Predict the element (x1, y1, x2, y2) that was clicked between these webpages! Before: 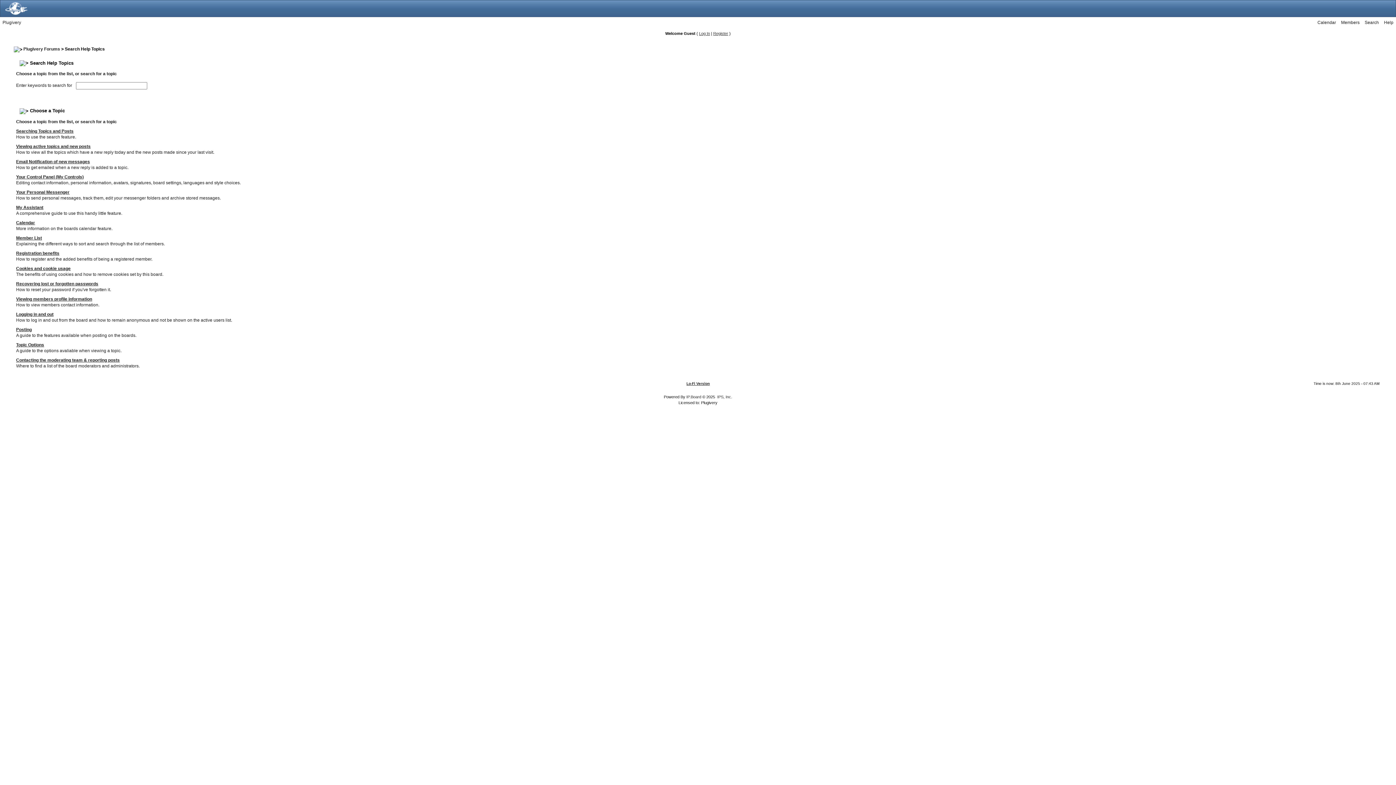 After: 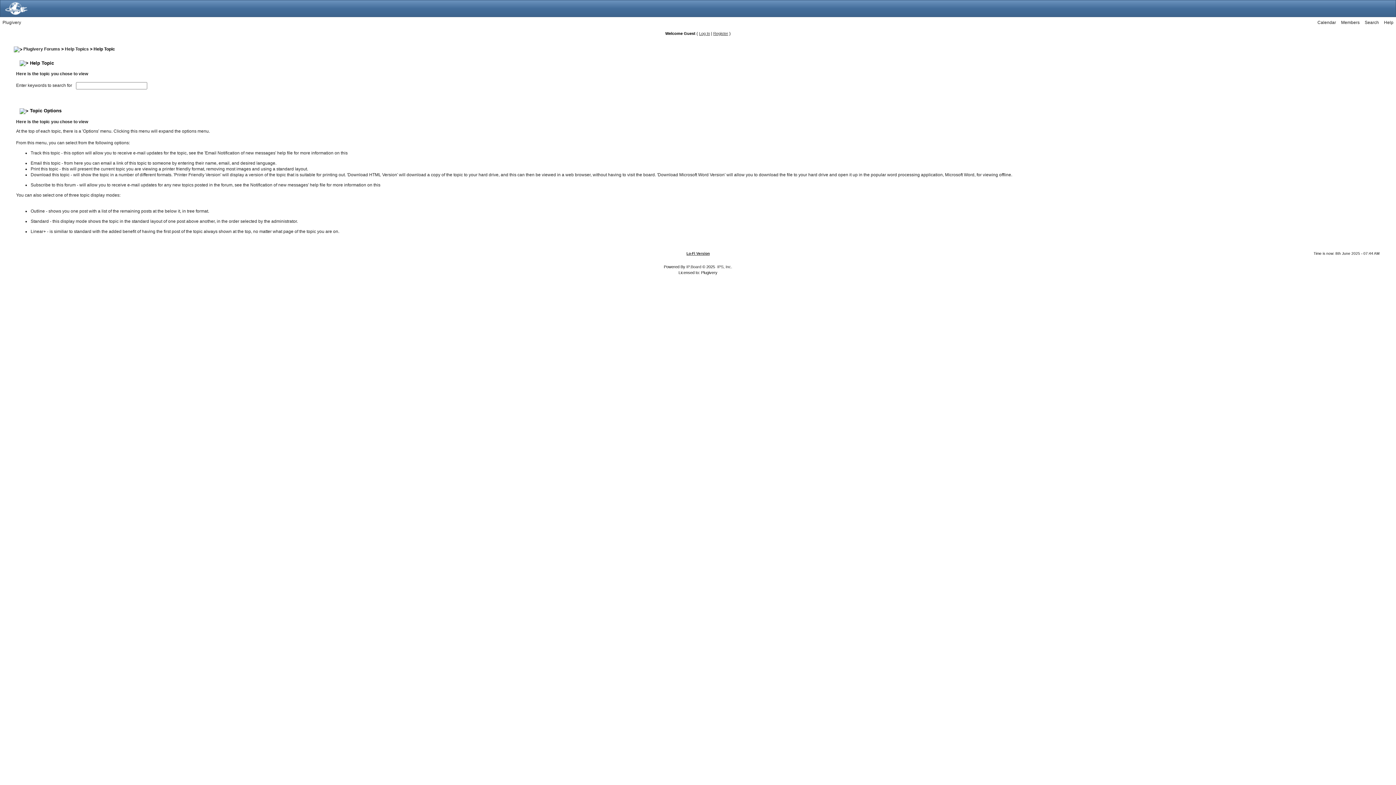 Action: label: Topic Options bbox: (16, 342, 44, 347)